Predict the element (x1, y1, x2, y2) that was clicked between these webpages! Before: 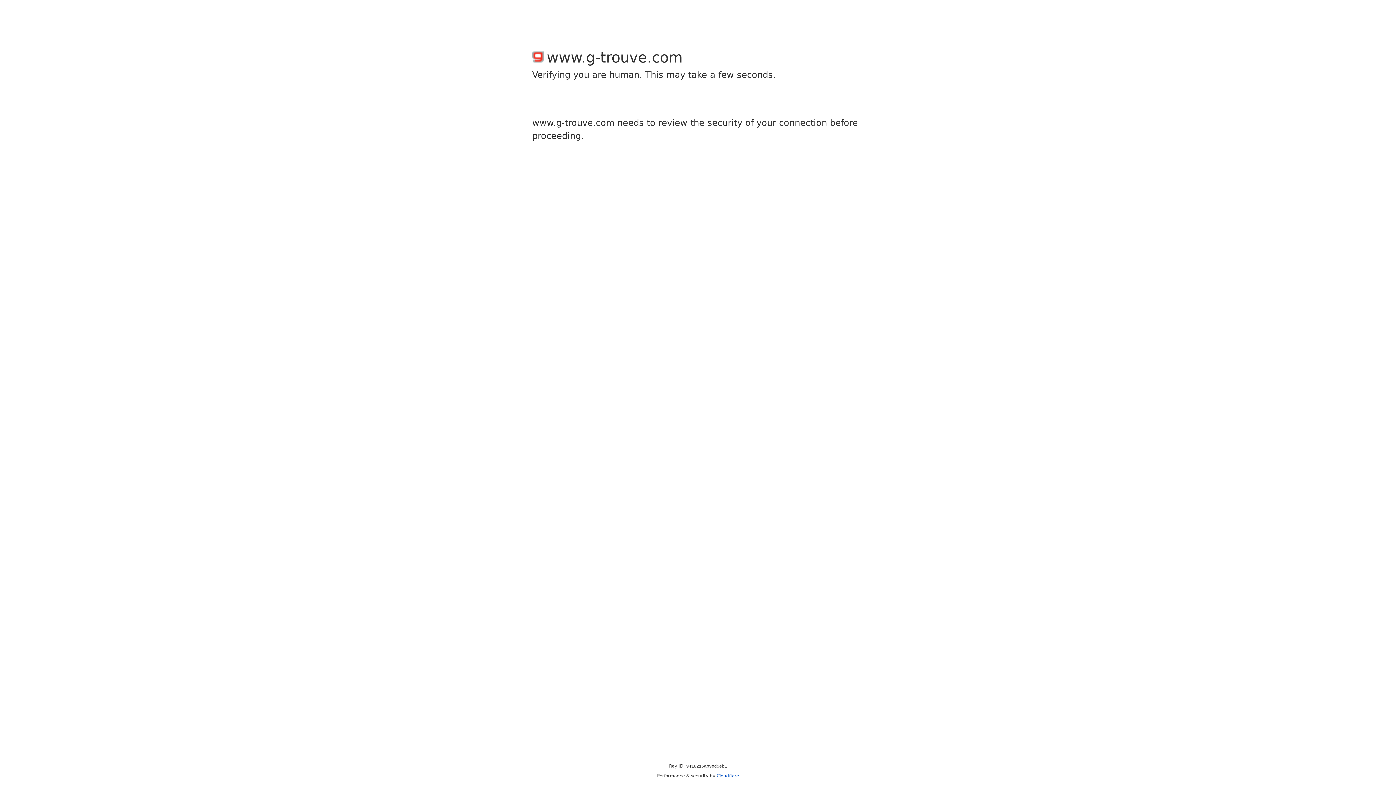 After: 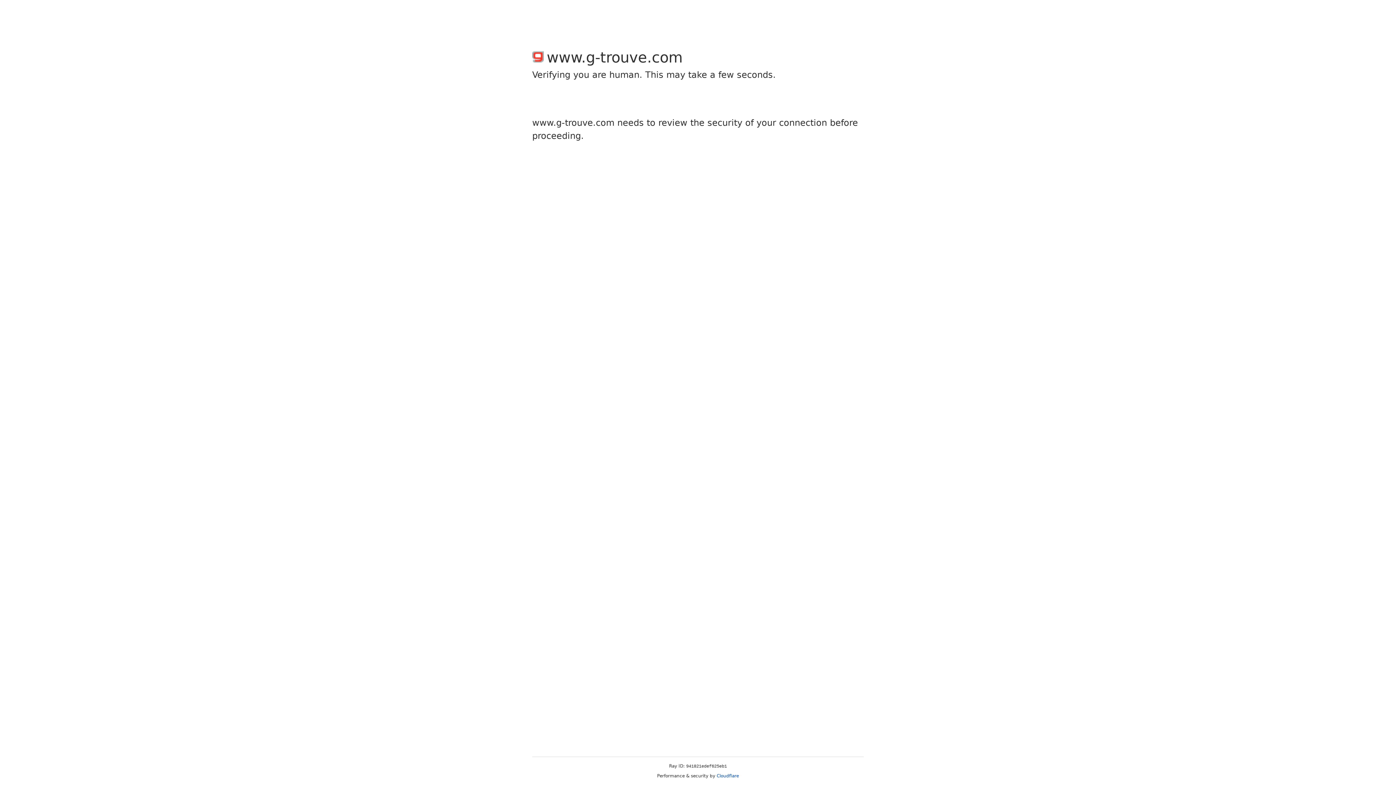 Action: bbox: (716, 773, 739, 778) label: Cloudflare